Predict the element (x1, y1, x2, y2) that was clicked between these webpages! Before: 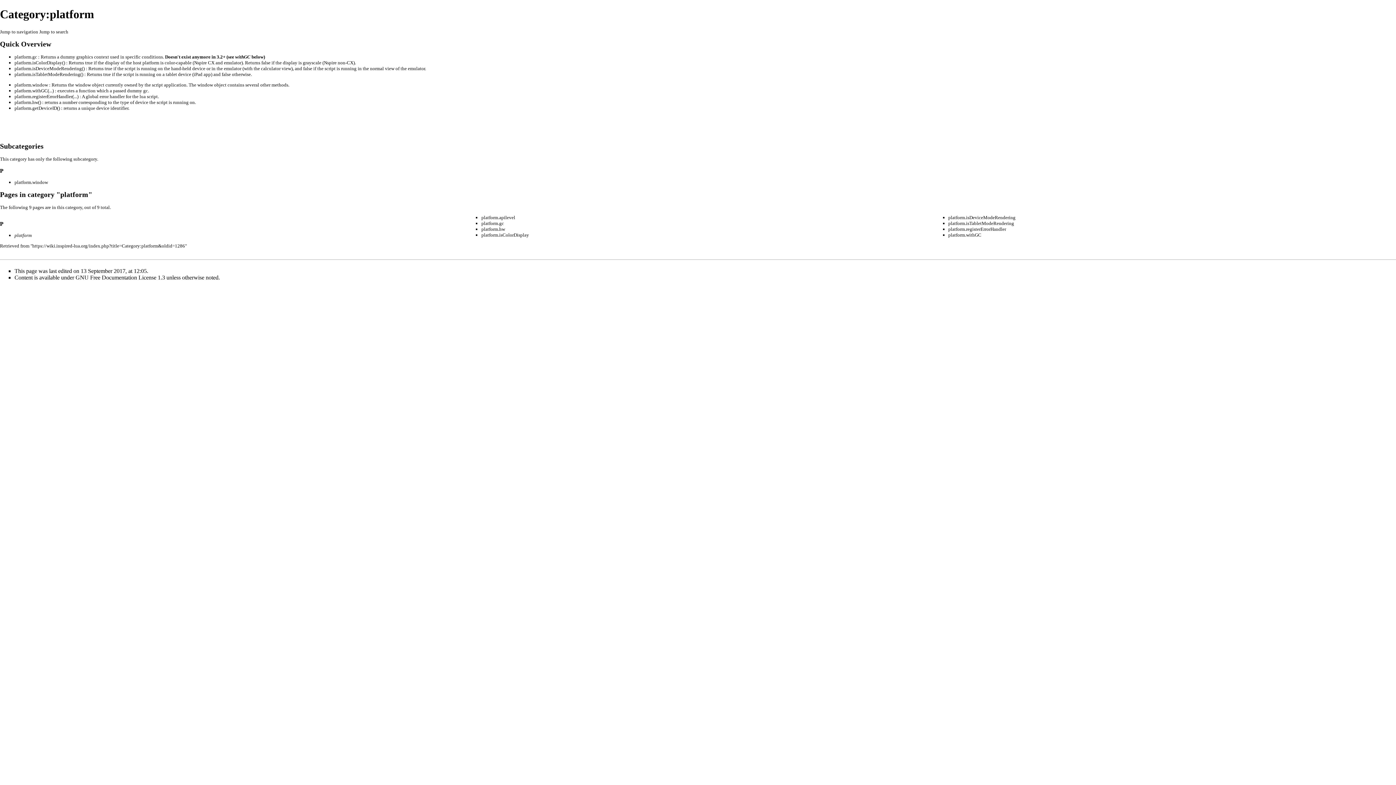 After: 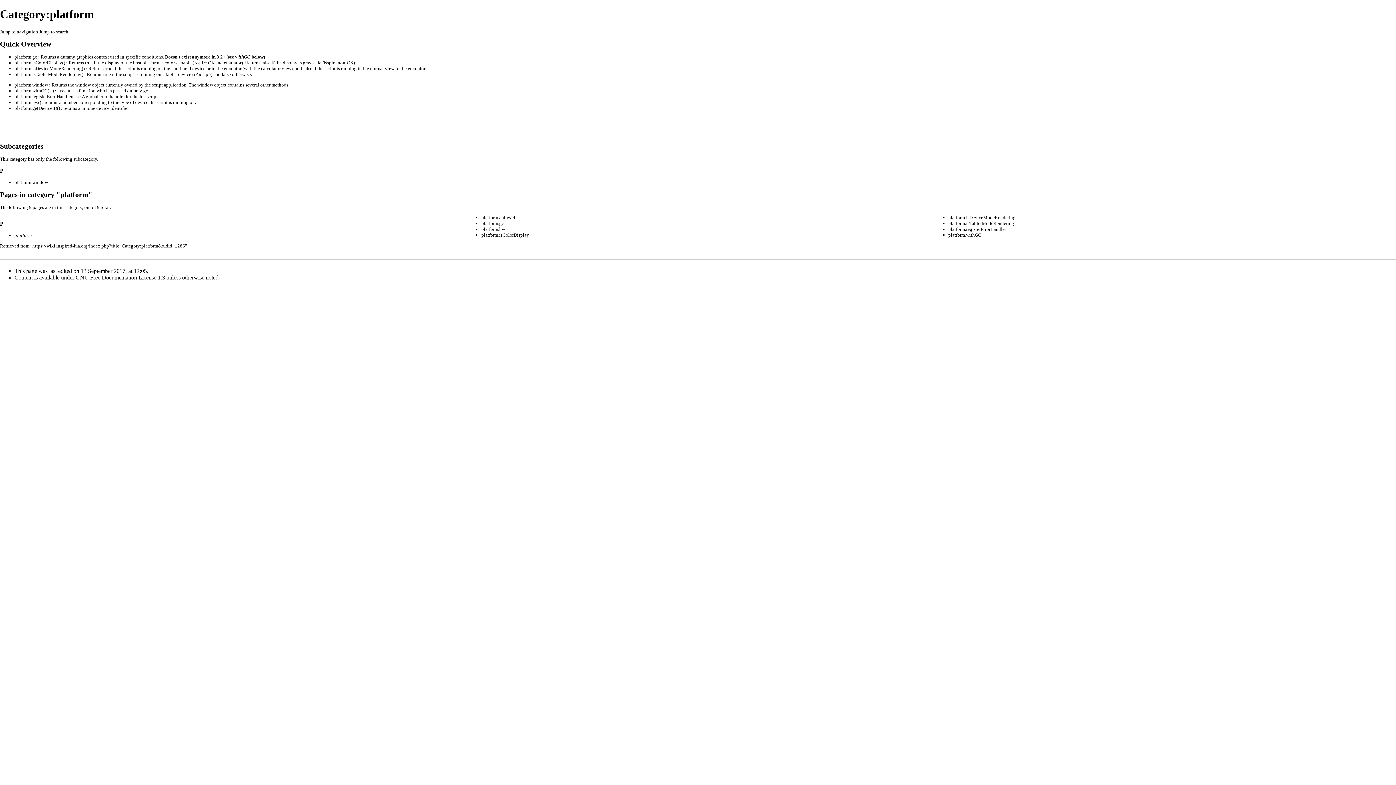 Action: label: Jump to search bbox: (39, 29, 68, 34)